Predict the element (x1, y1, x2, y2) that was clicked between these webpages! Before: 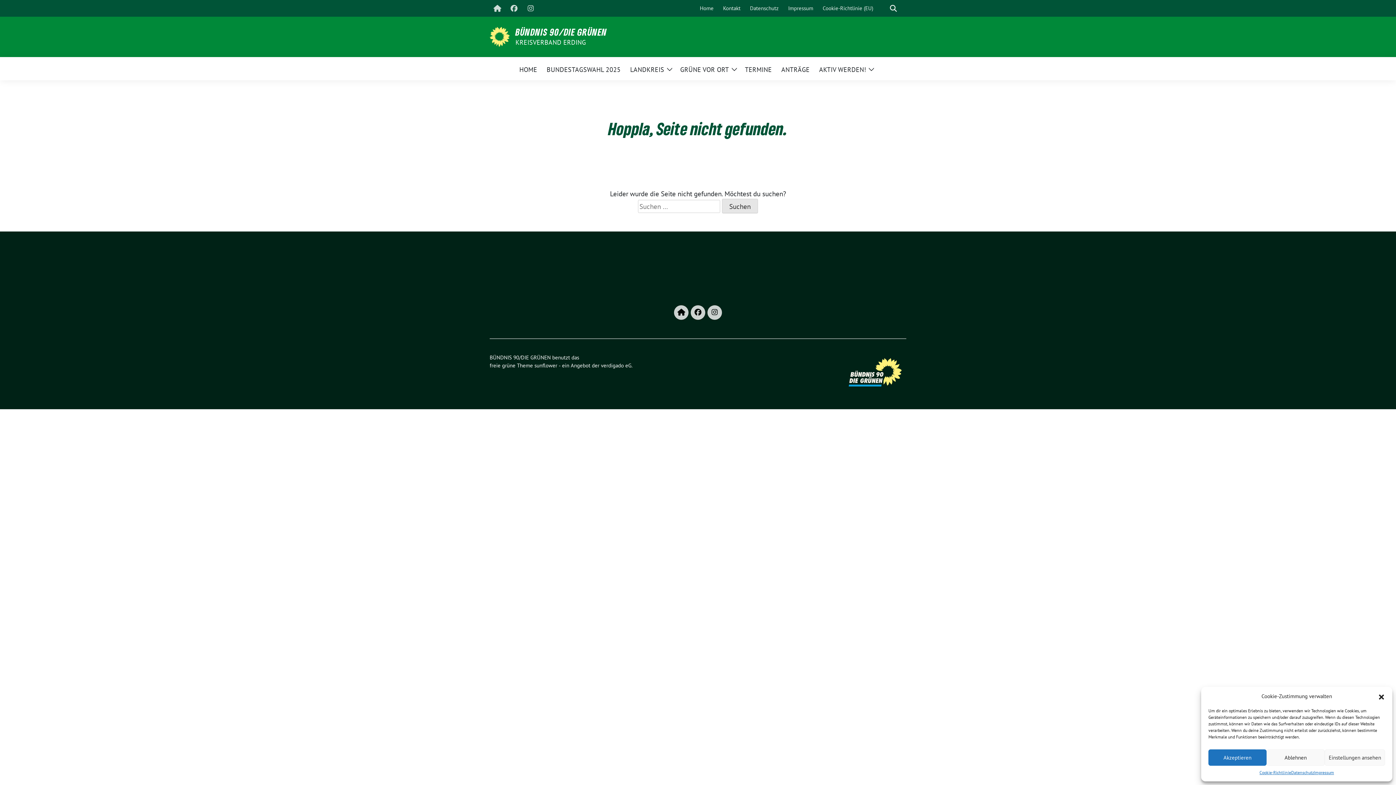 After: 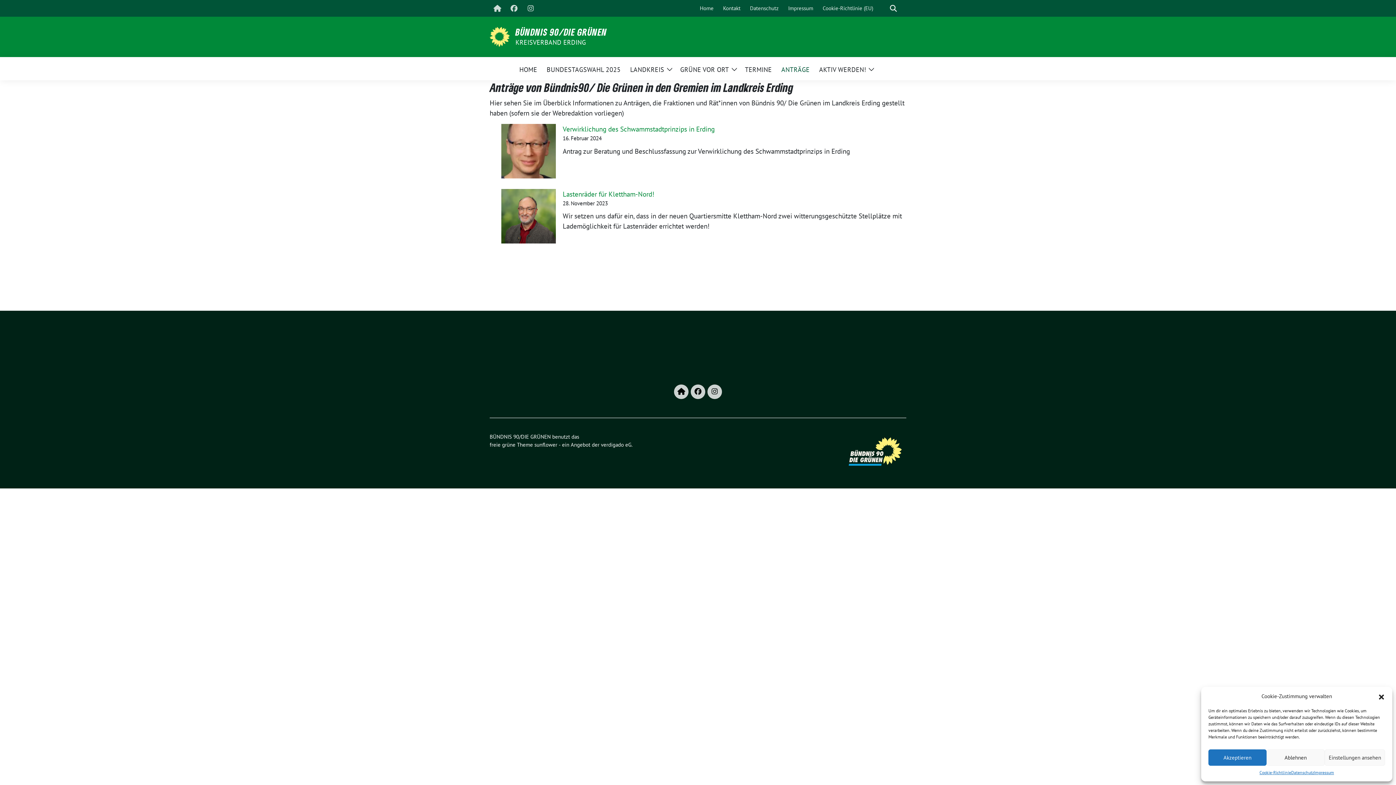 Action: bbox: (781, 60, 809, 76) label: ANTRÄGE